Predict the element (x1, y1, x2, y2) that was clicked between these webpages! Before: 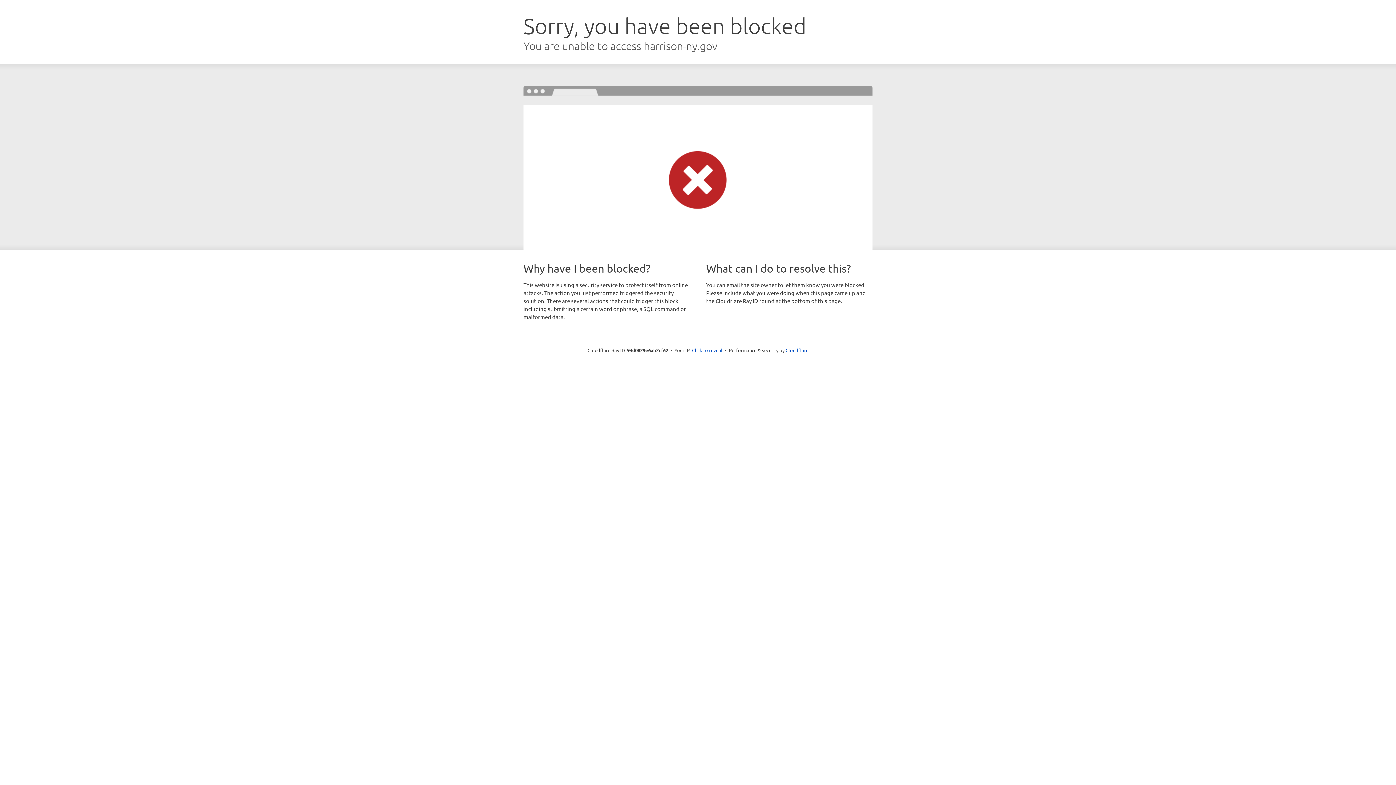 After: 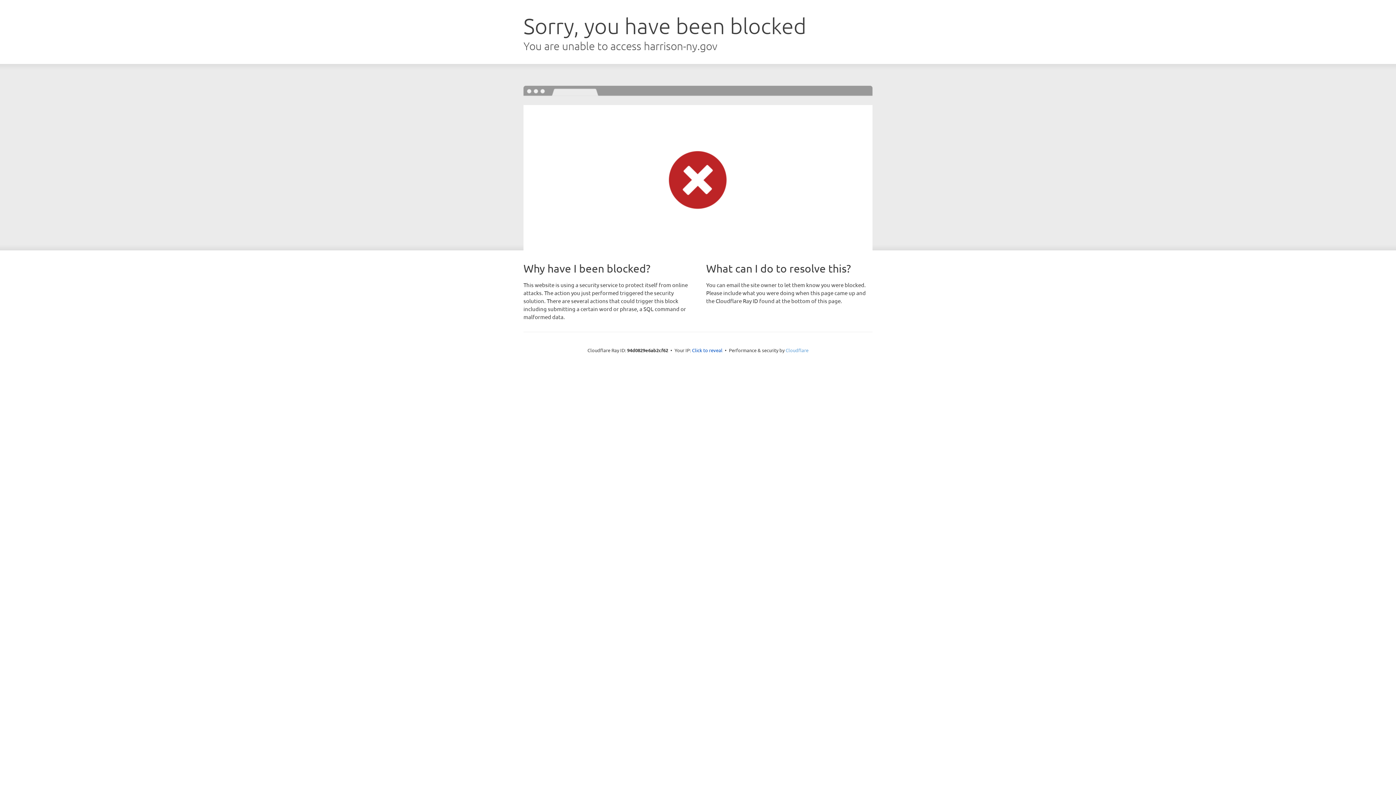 Action: bbox: (785, 347, 808, 353) label: Cloudflare